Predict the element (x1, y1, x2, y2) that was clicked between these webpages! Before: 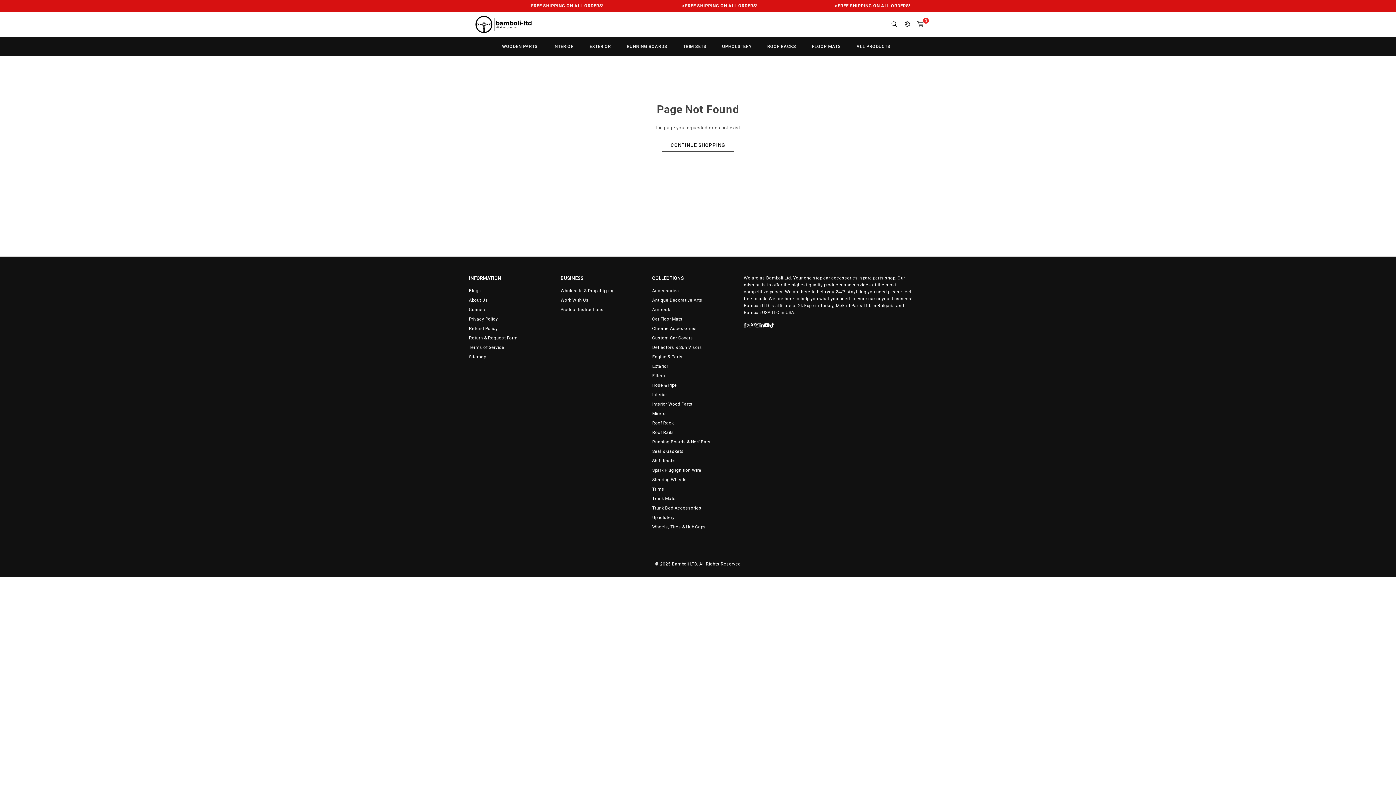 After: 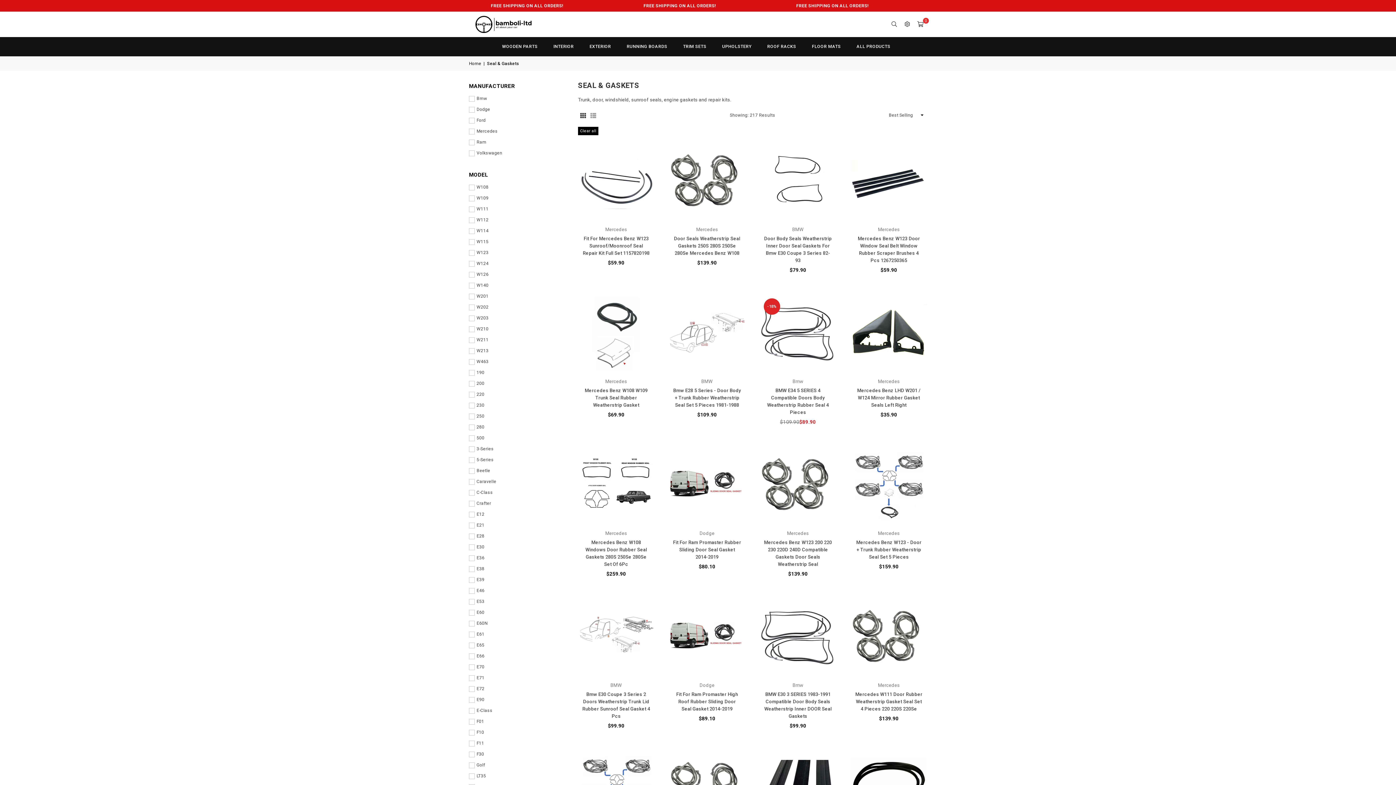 Action: bbox: (652, 449, 683, 454) label: Seal & Gaskets